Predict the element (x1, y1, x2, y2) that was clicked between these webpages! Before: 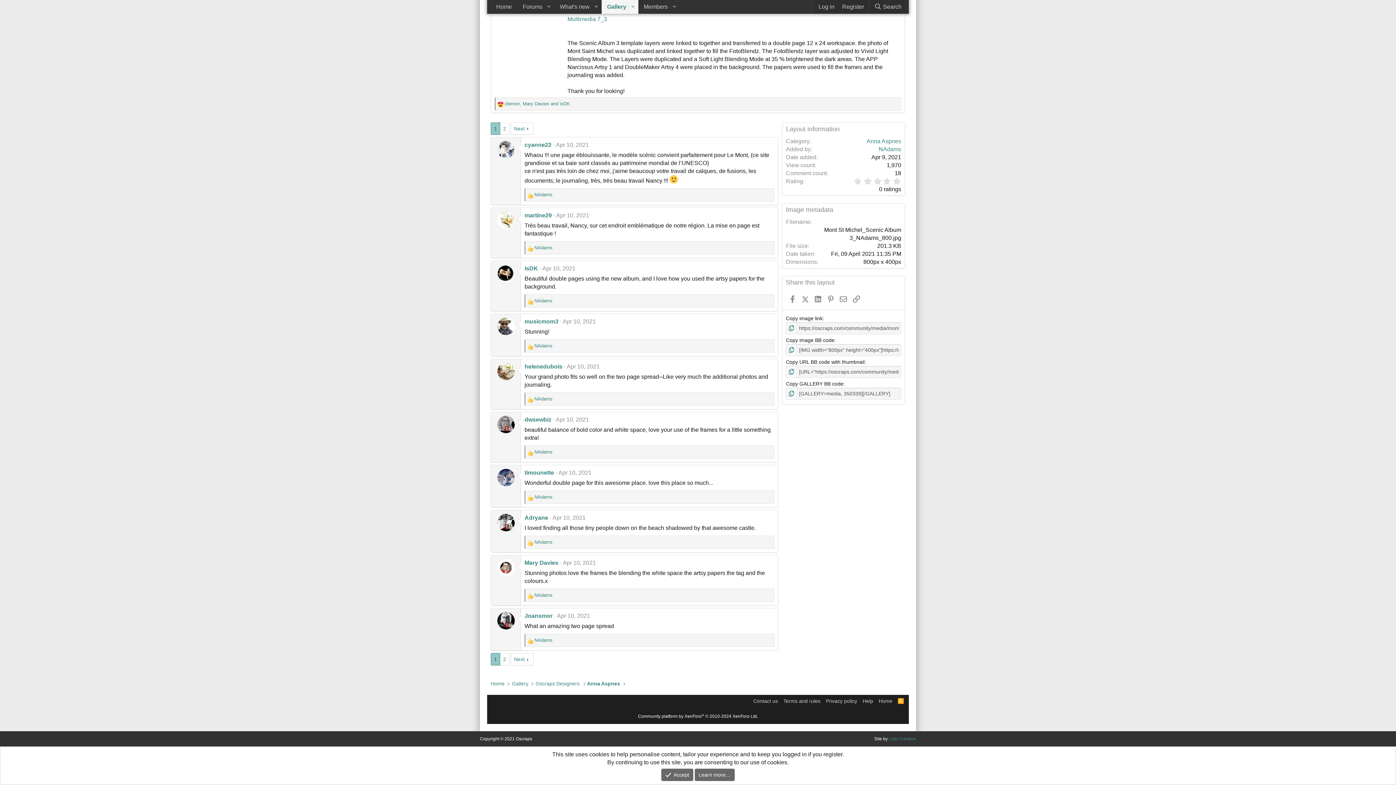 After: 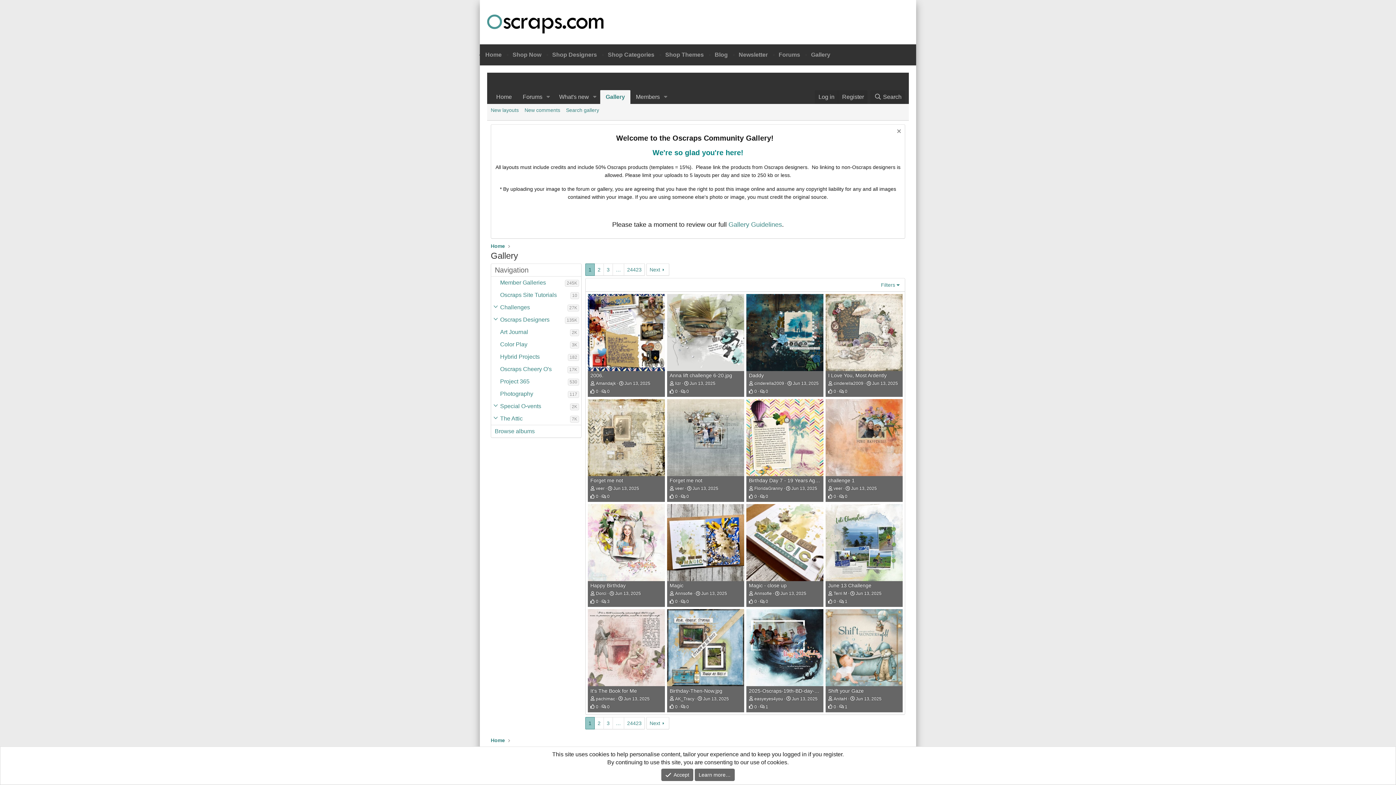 Action: bbox: (510, 679, 530, 689) label: Gallery